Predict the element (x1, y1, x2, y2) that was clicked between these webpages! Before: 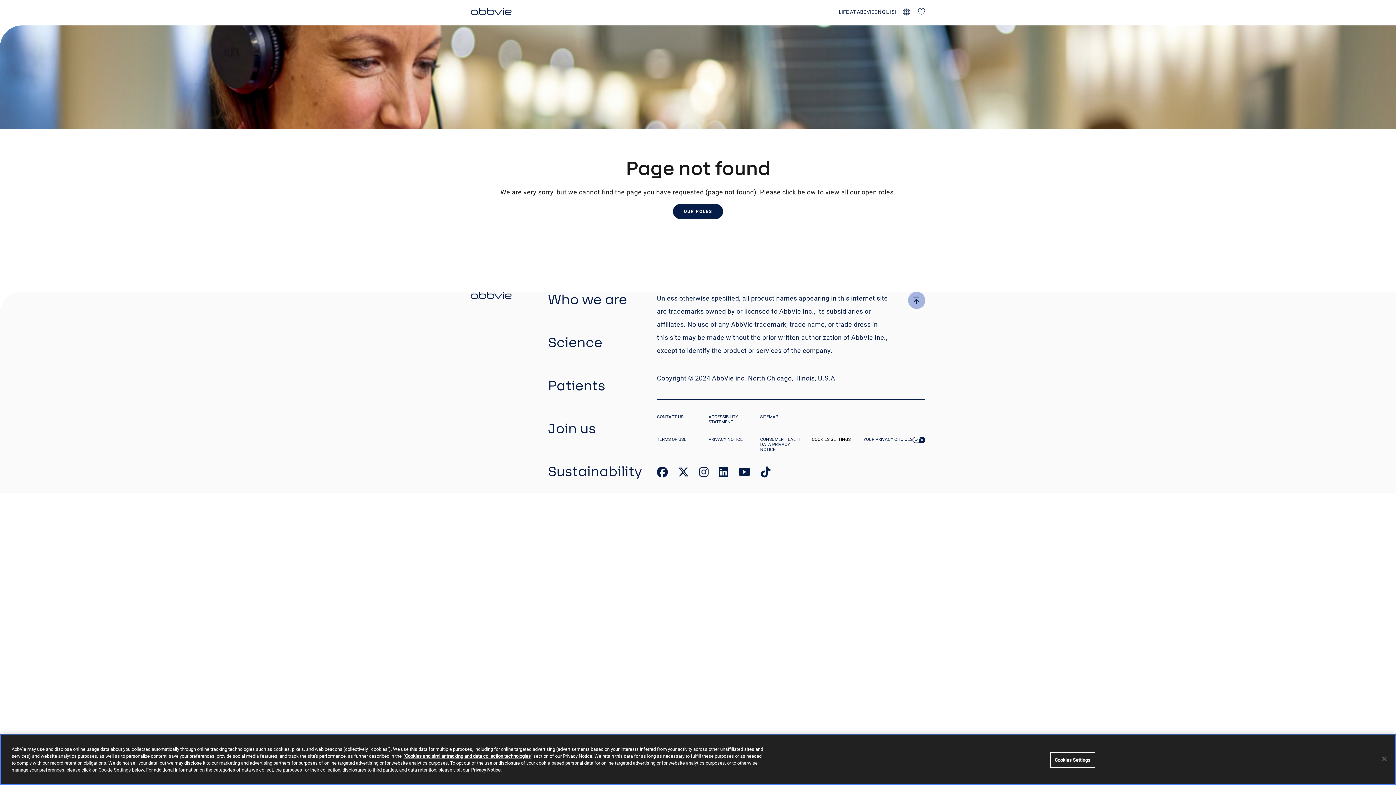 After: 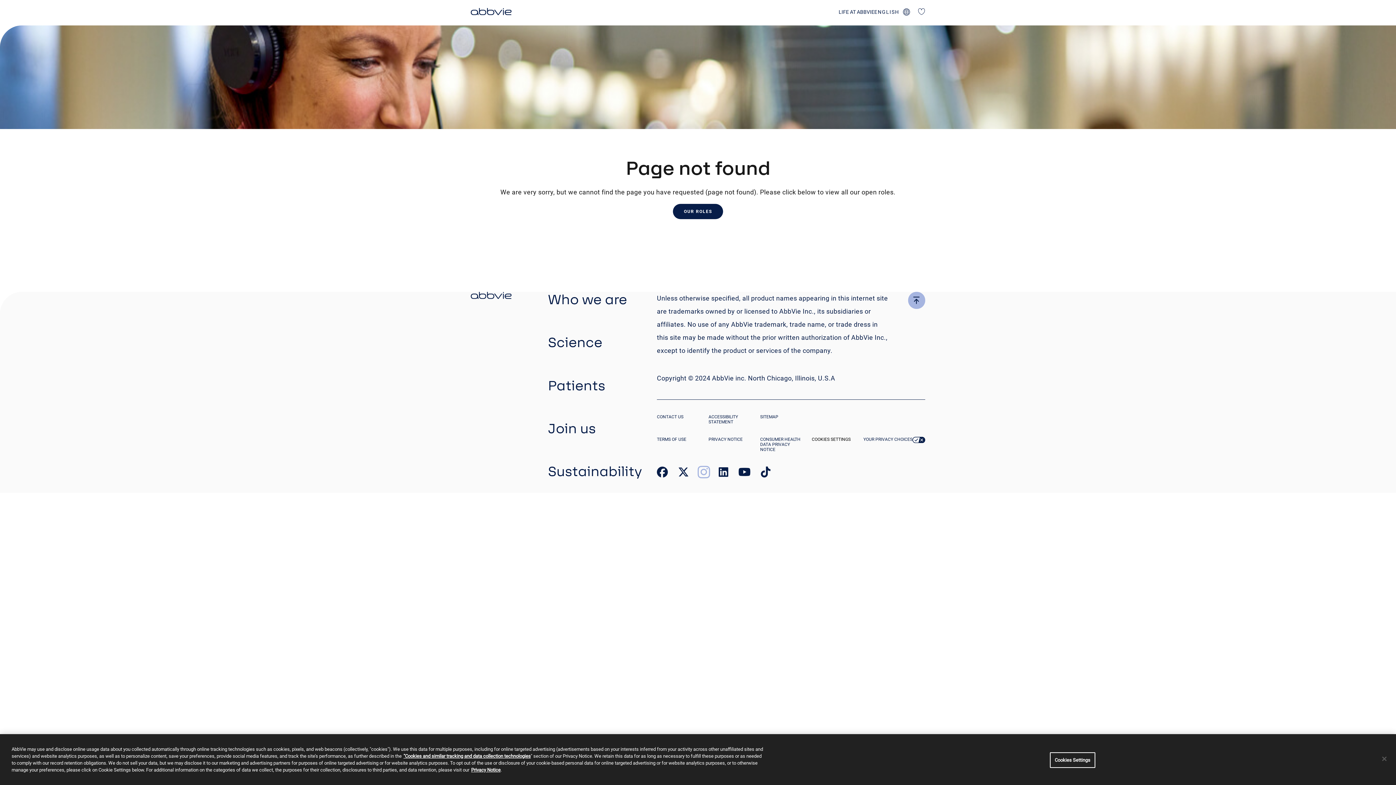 Action: bbox: (699, 470, 708, 477) label: link to our instagram page